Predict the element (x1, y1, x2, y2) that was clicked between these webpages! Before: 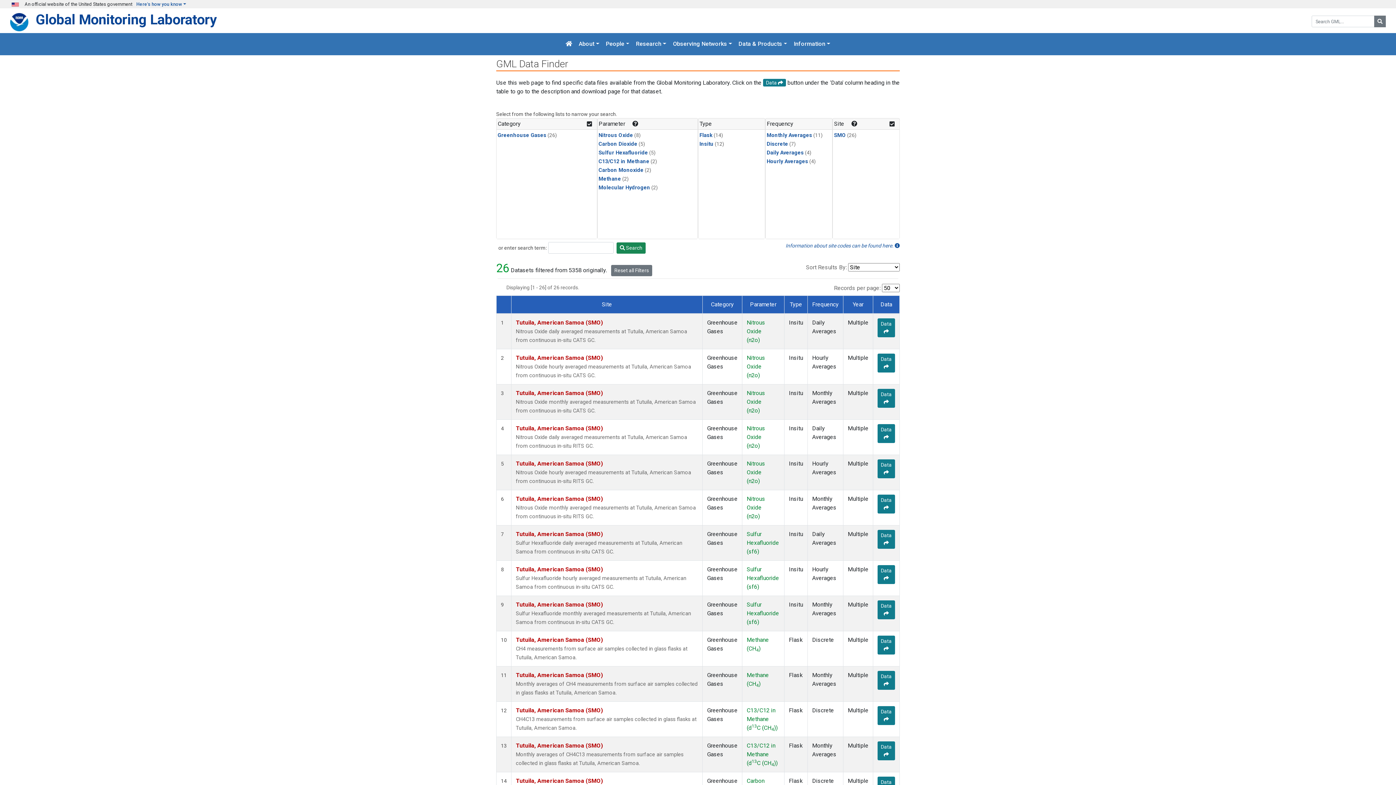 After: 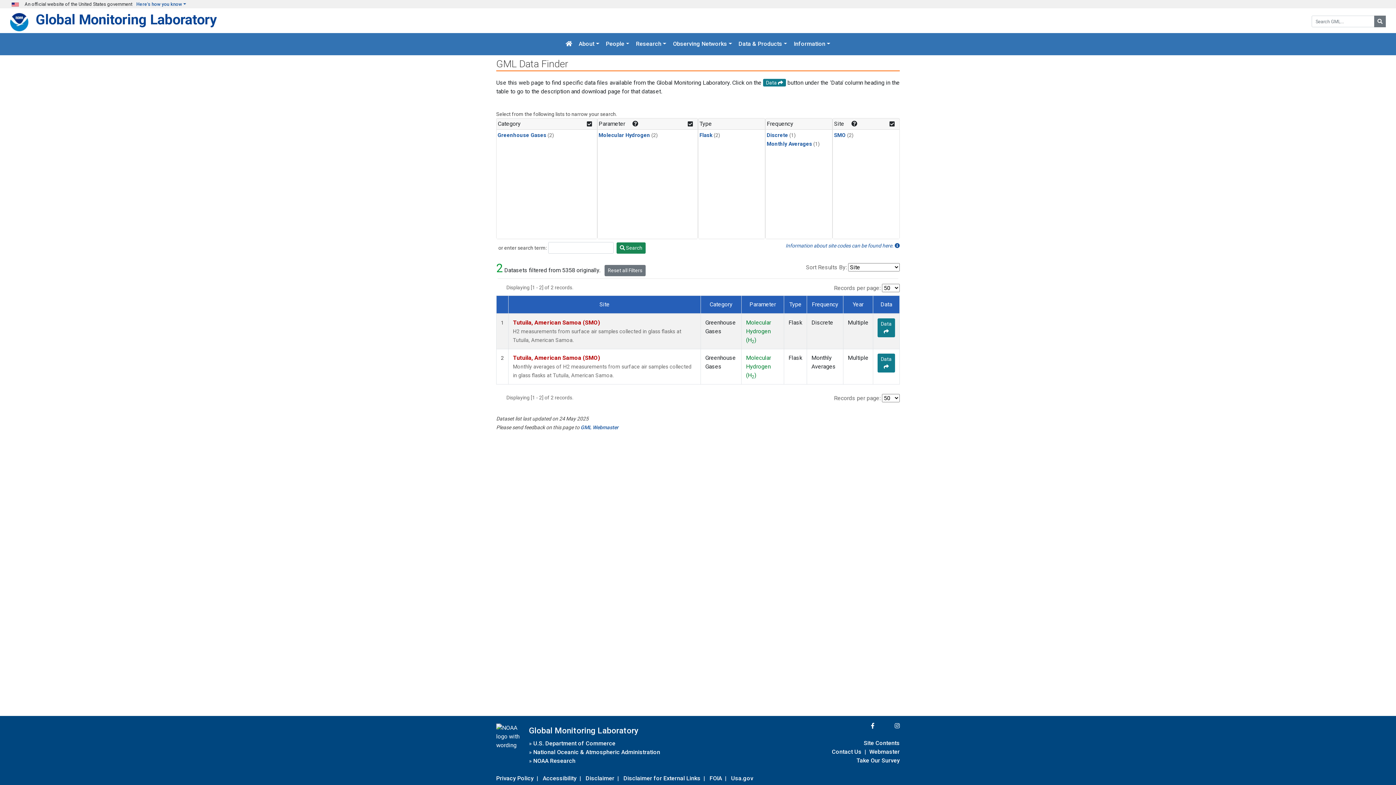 Action: label: Molecular Hydrogen bbox: (598, 184, 650, 190)